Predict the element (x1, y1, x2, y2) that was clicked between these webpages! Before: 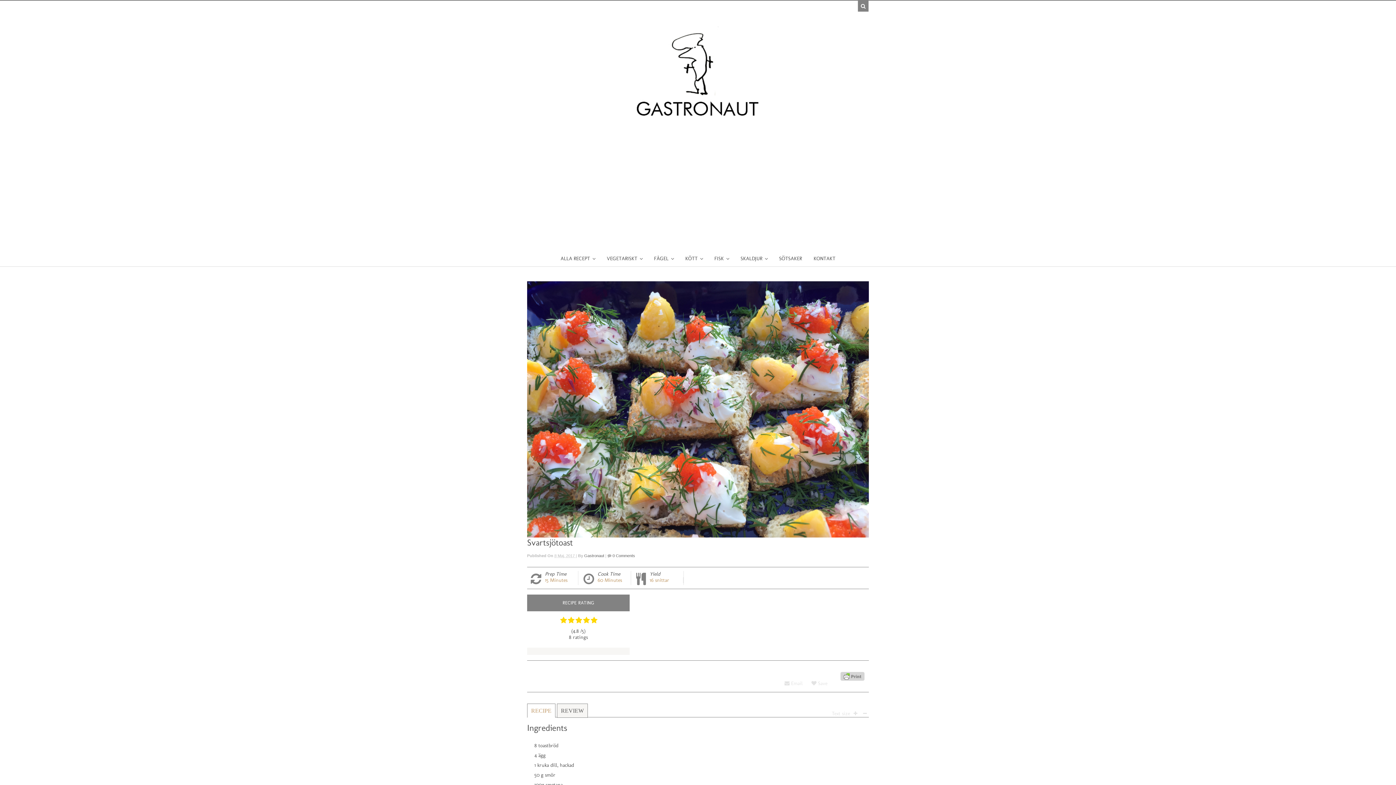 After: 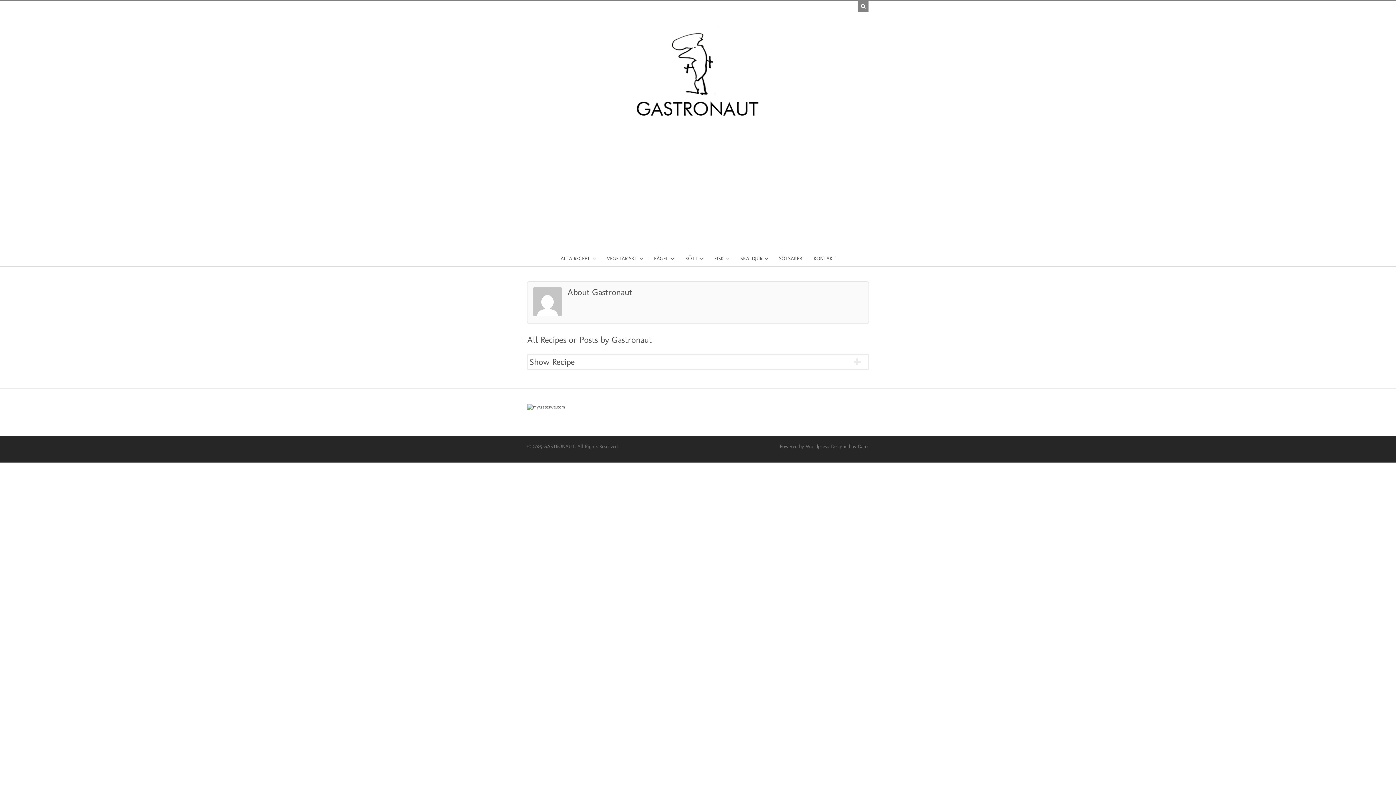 Action: bbox: (584, 553, 604, 558) label: Gastronaut